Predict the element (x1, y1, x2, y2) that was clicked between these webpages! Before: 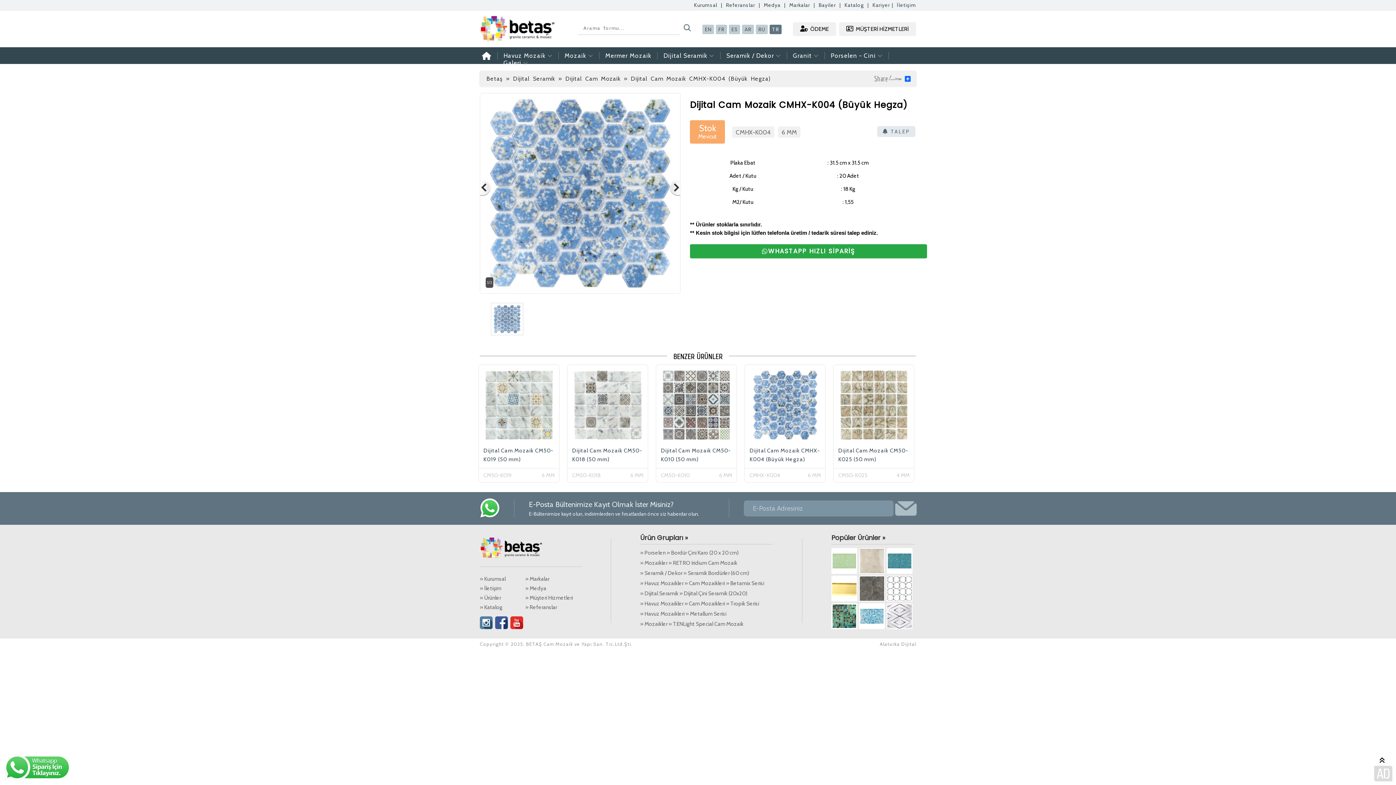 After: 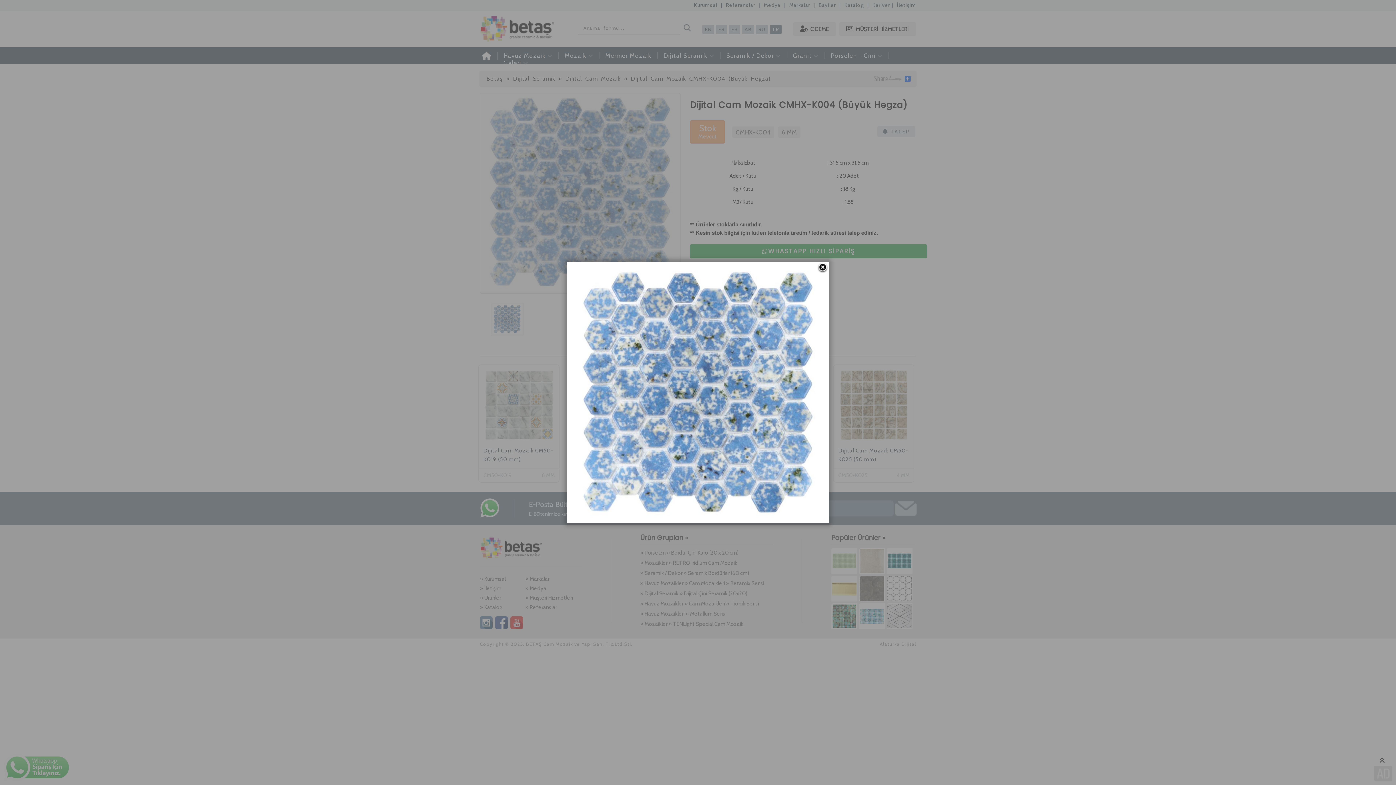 Action: bbox: (480, 289, 680, 294)